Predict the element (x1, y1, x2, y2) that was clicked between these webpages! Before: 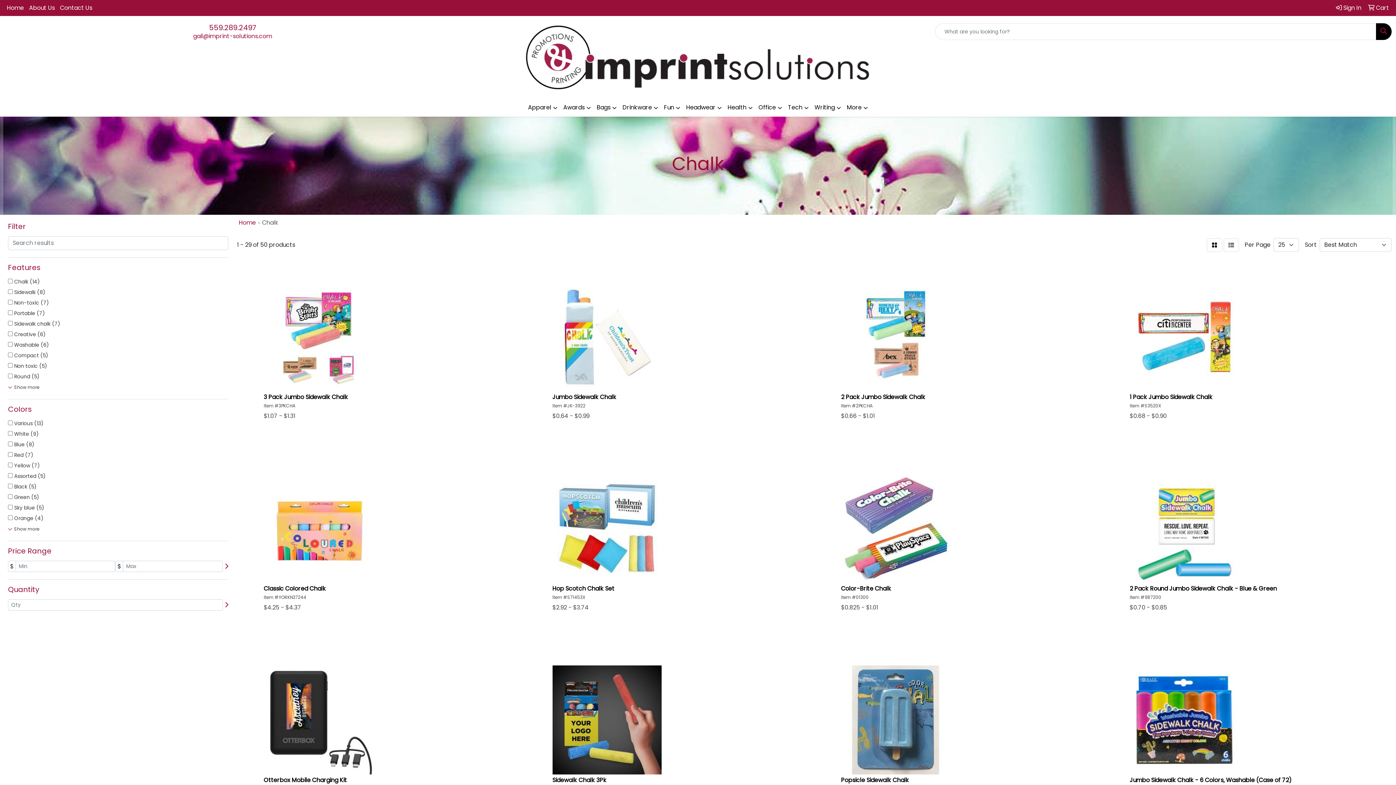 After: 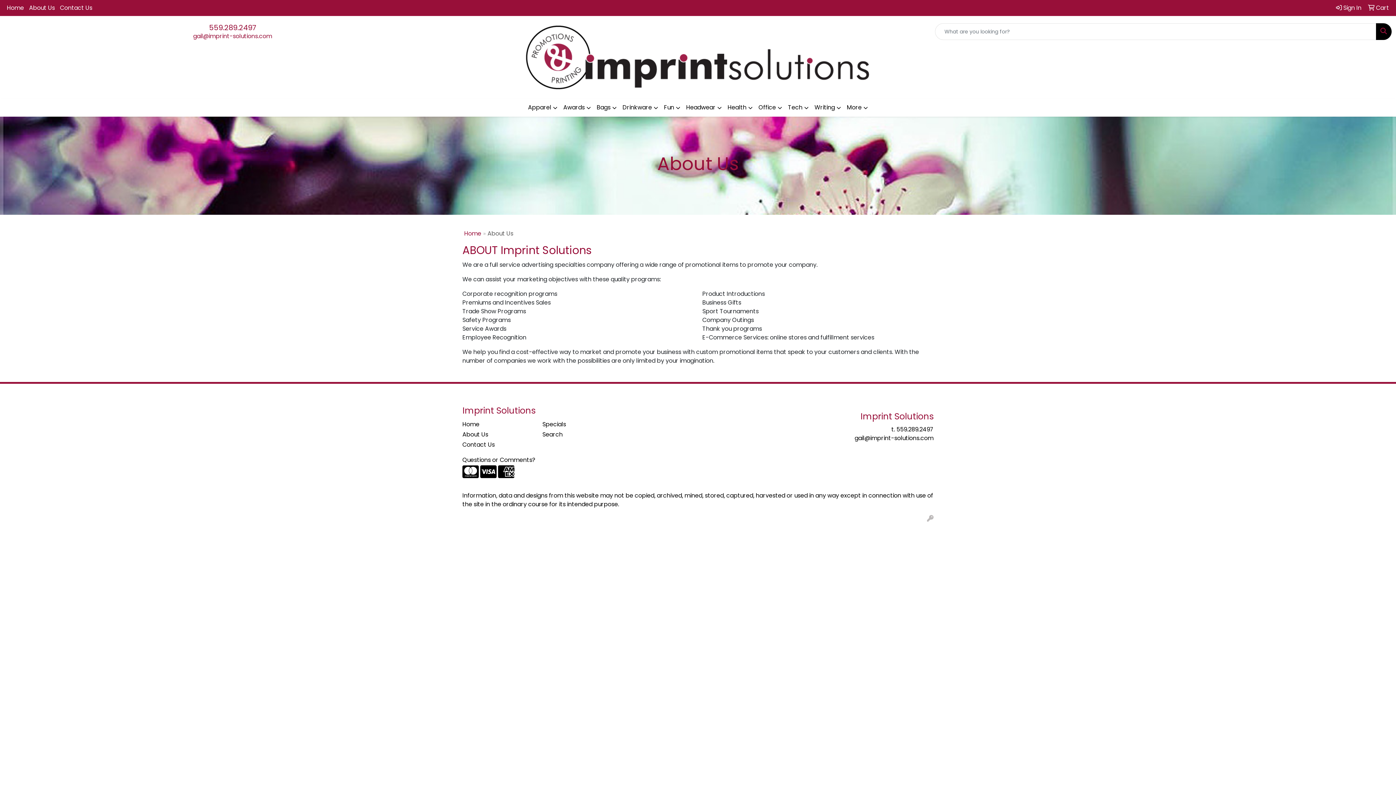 Action: bbox: (26, 0, 57, 16) label: About Us